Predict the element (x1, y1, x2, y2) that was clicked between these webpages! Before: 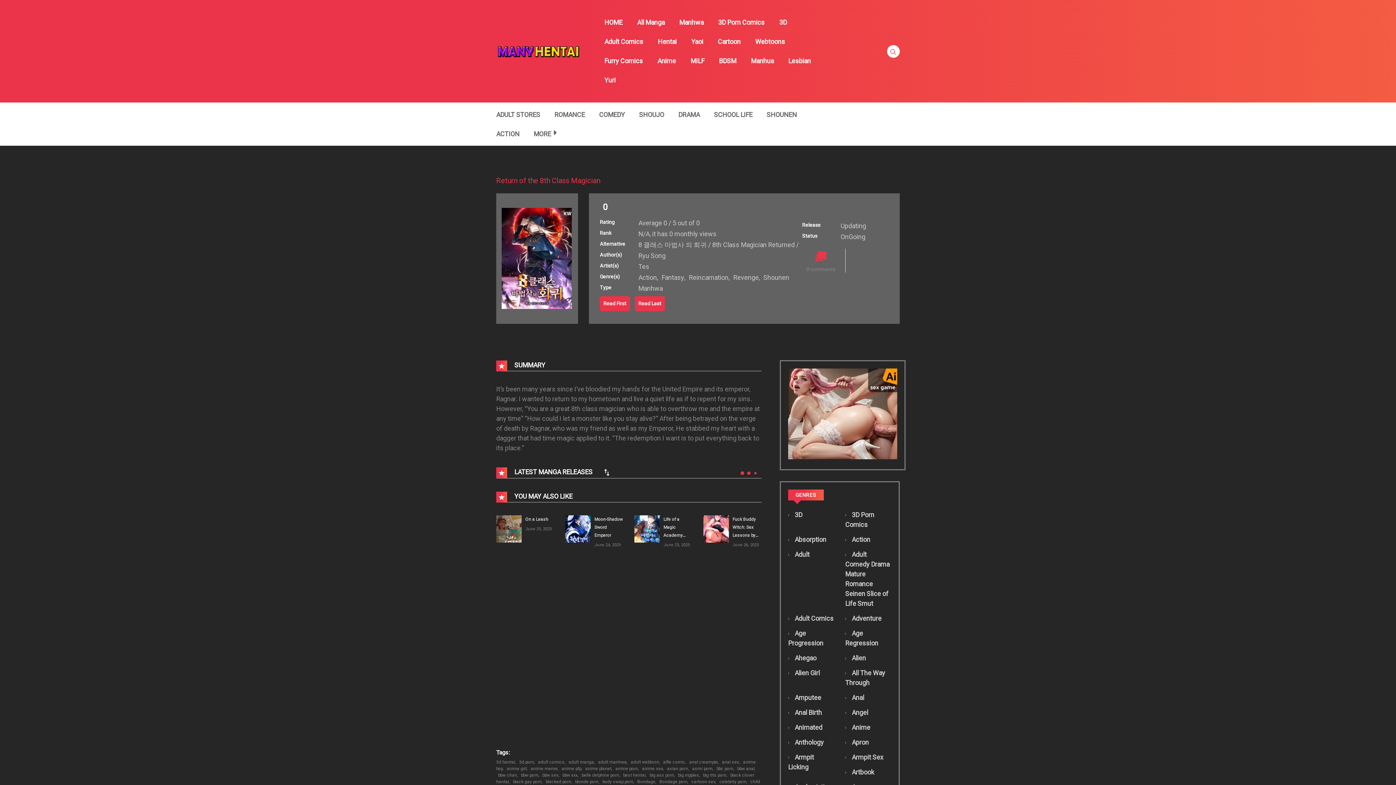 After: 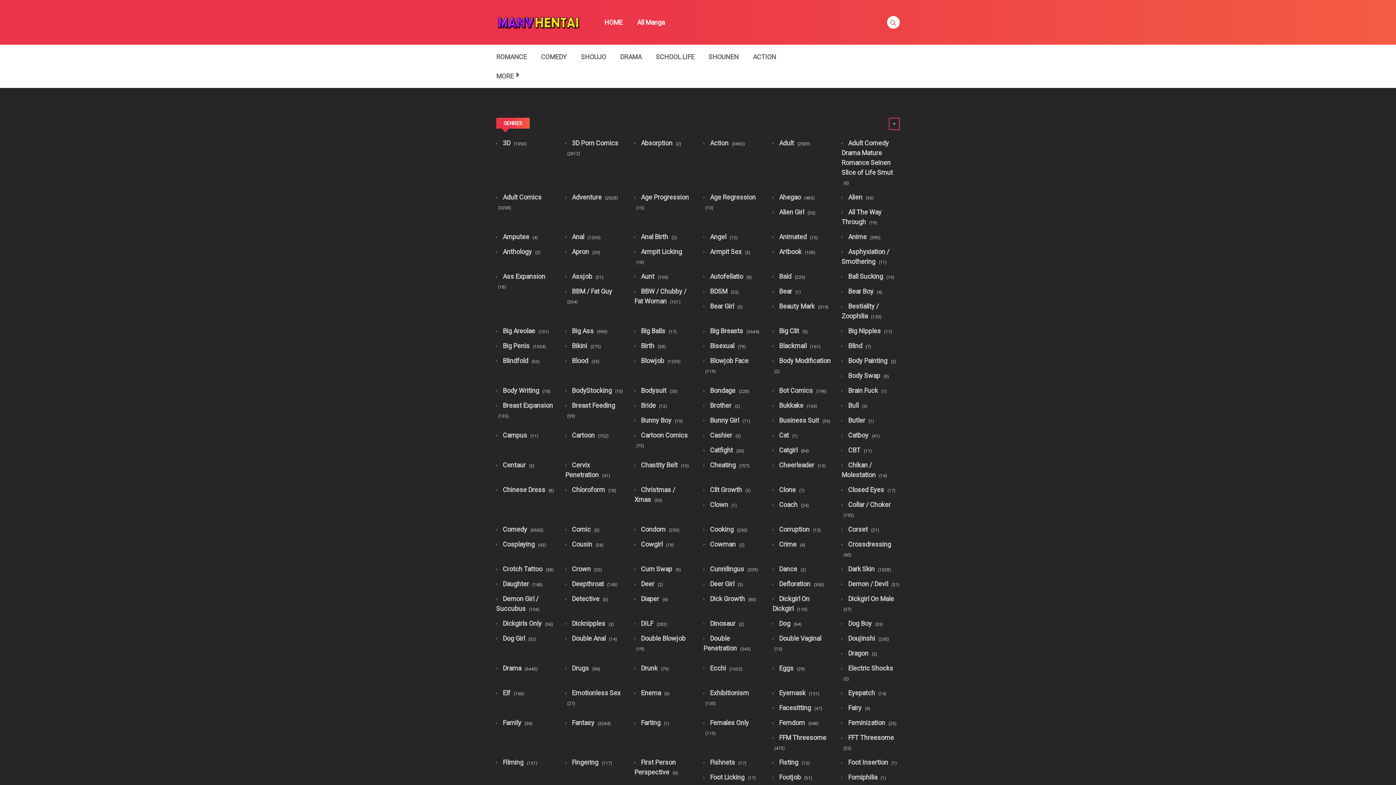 Action: label: Action bbox: (638, 273, 657, 281)